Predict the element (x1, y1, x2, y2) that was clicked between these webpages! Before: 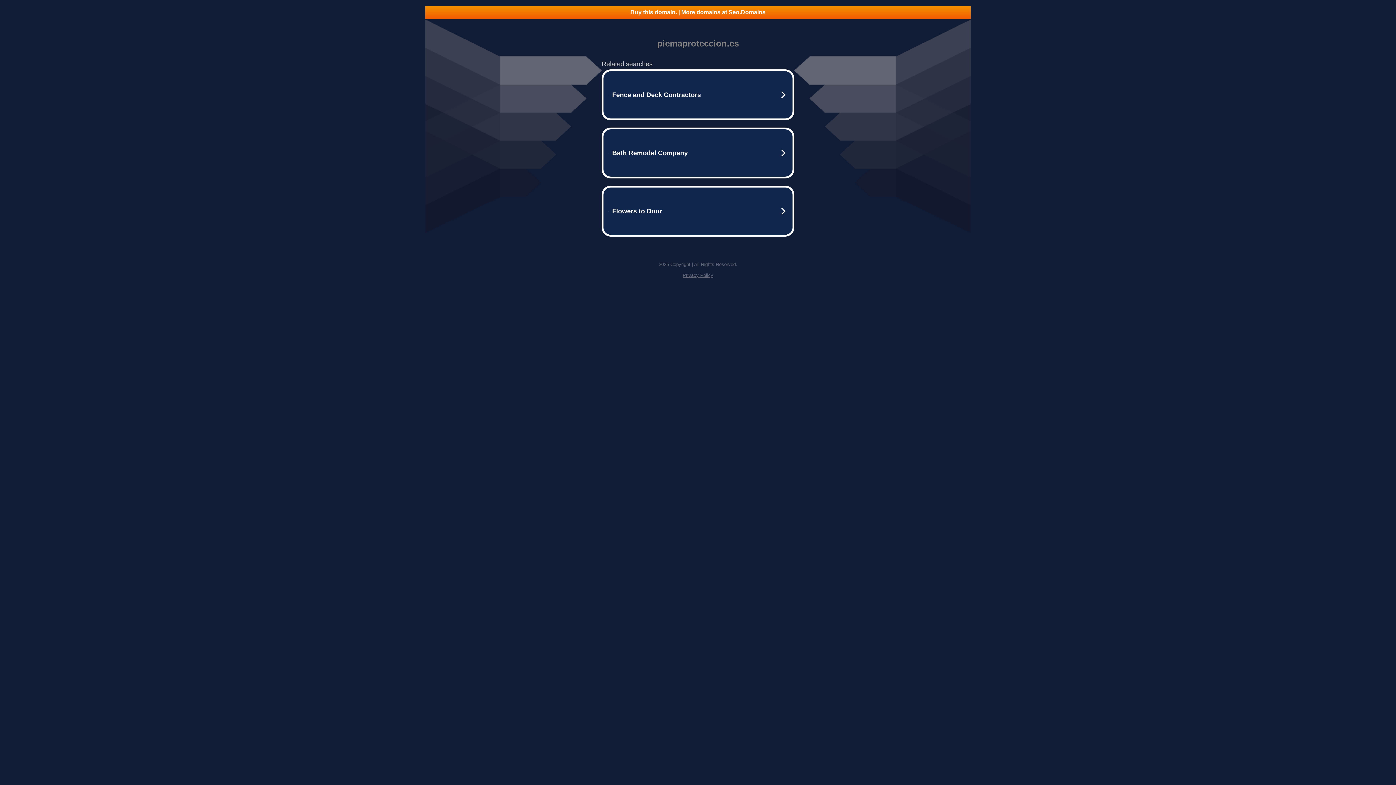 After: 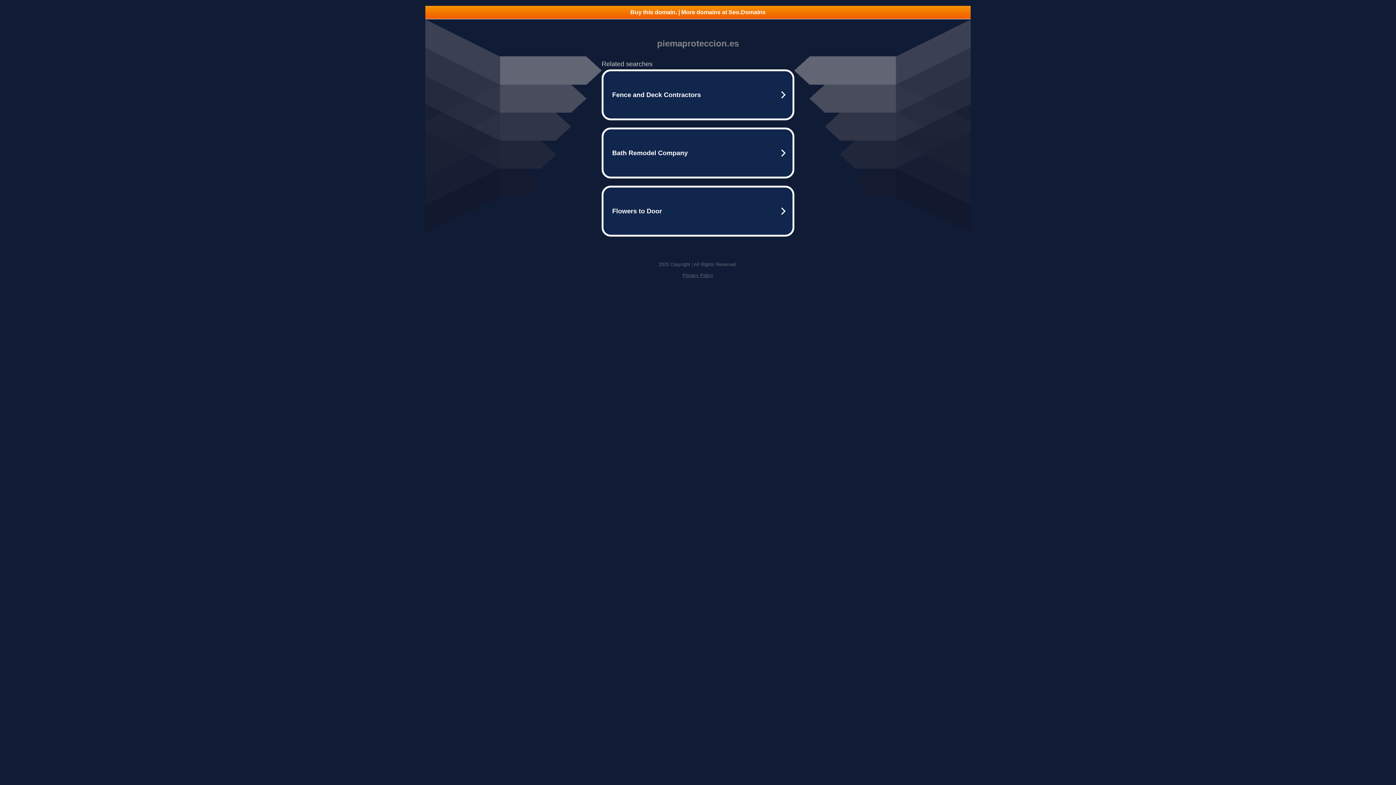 Action: label: Privacy Policy bbox: (682, 272, 713, 278)